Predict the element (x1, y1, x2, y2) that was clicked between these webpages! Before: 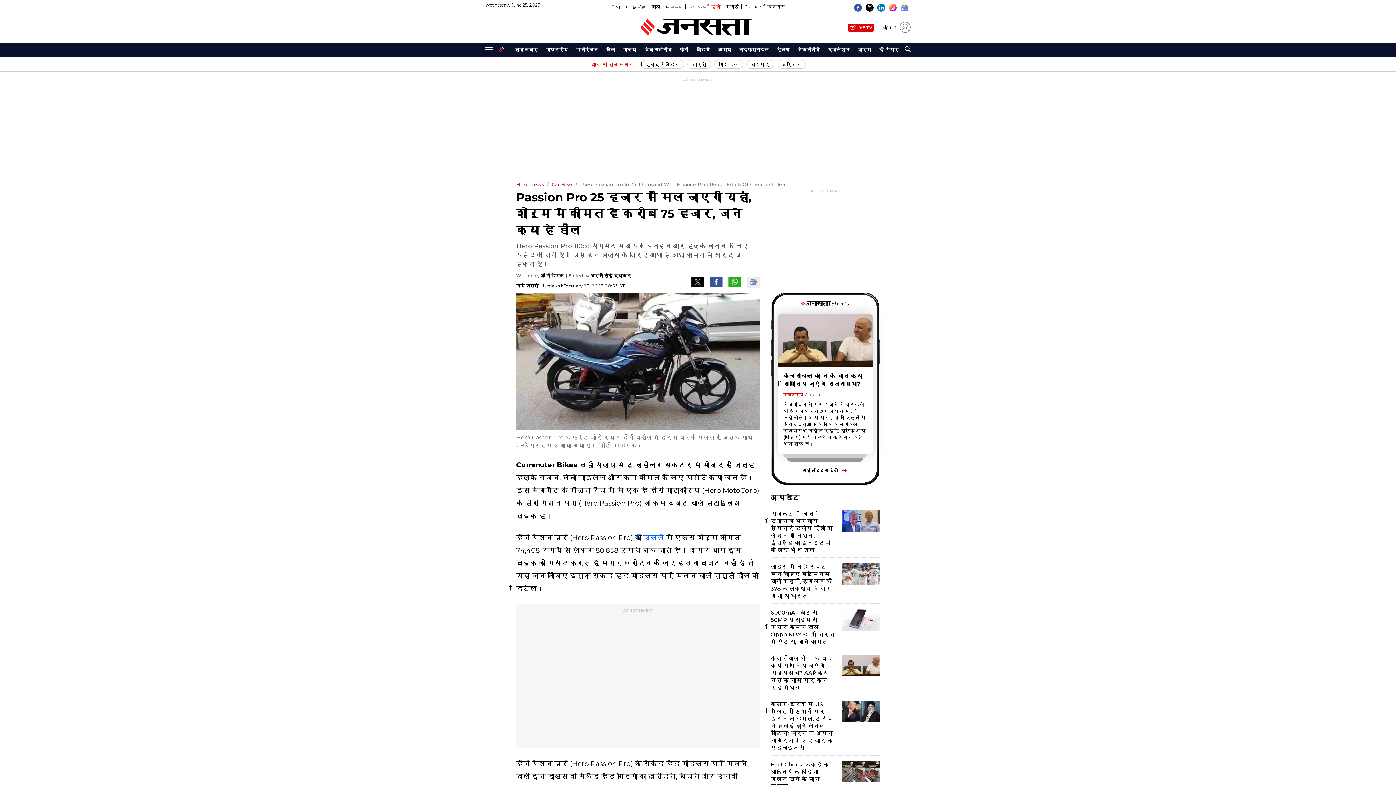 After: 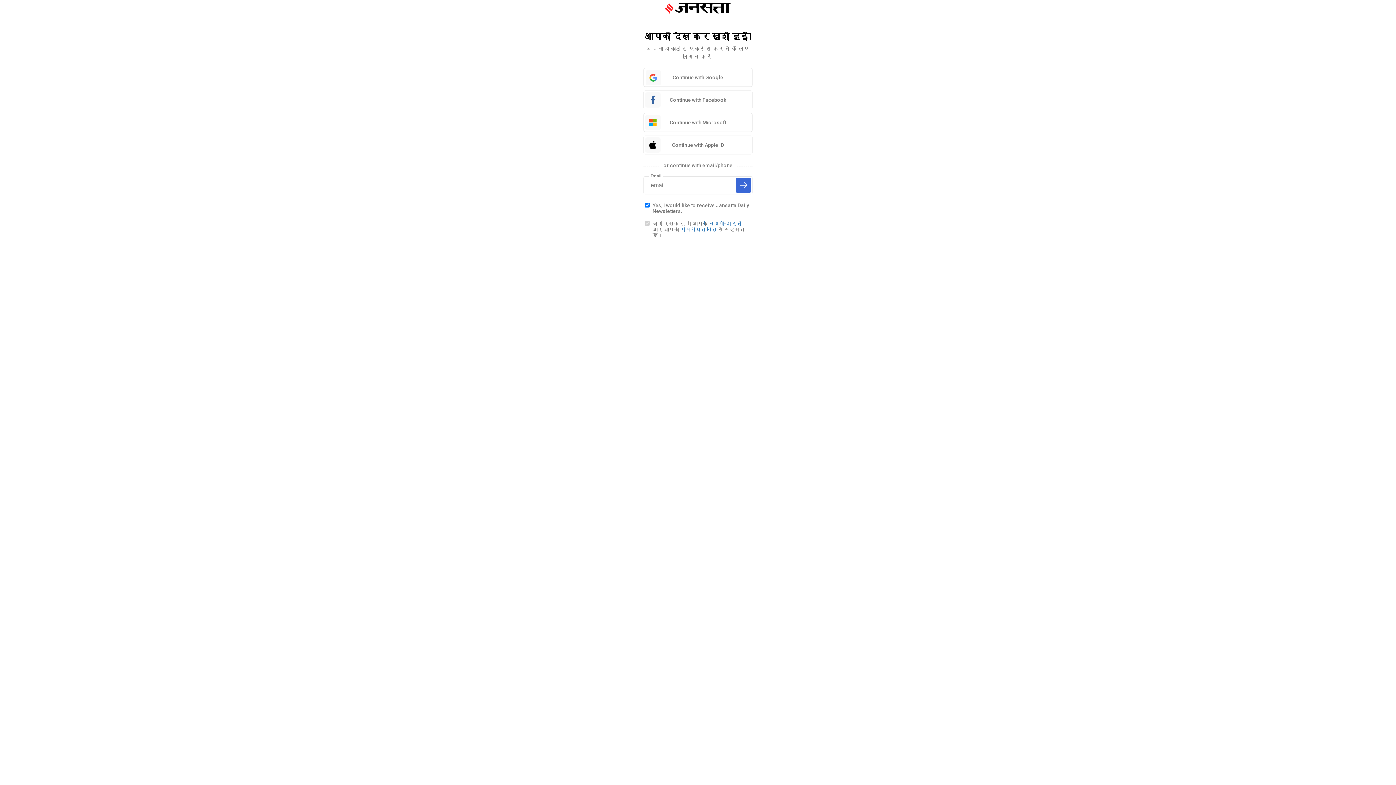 Action: bbox: (881, 23, 910, 34) label: Sign in